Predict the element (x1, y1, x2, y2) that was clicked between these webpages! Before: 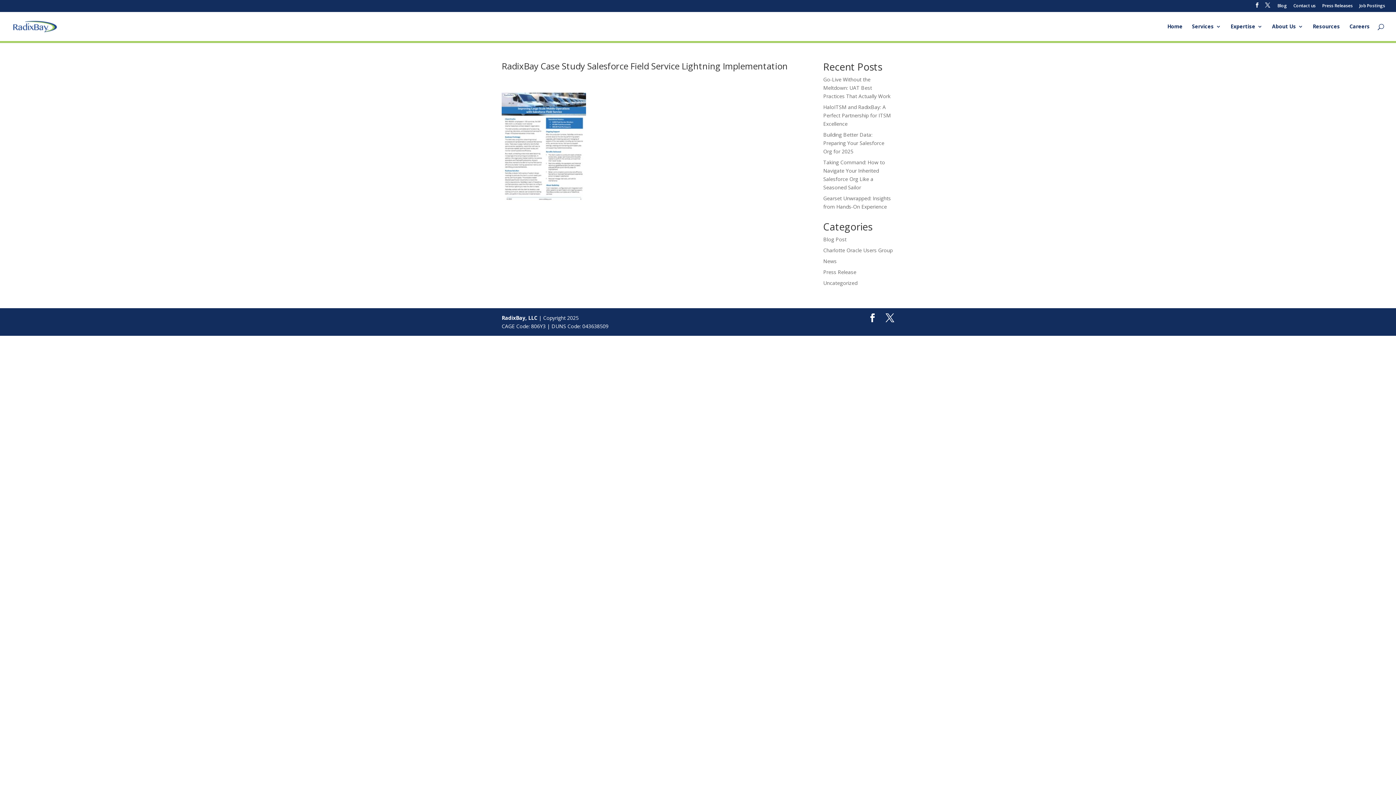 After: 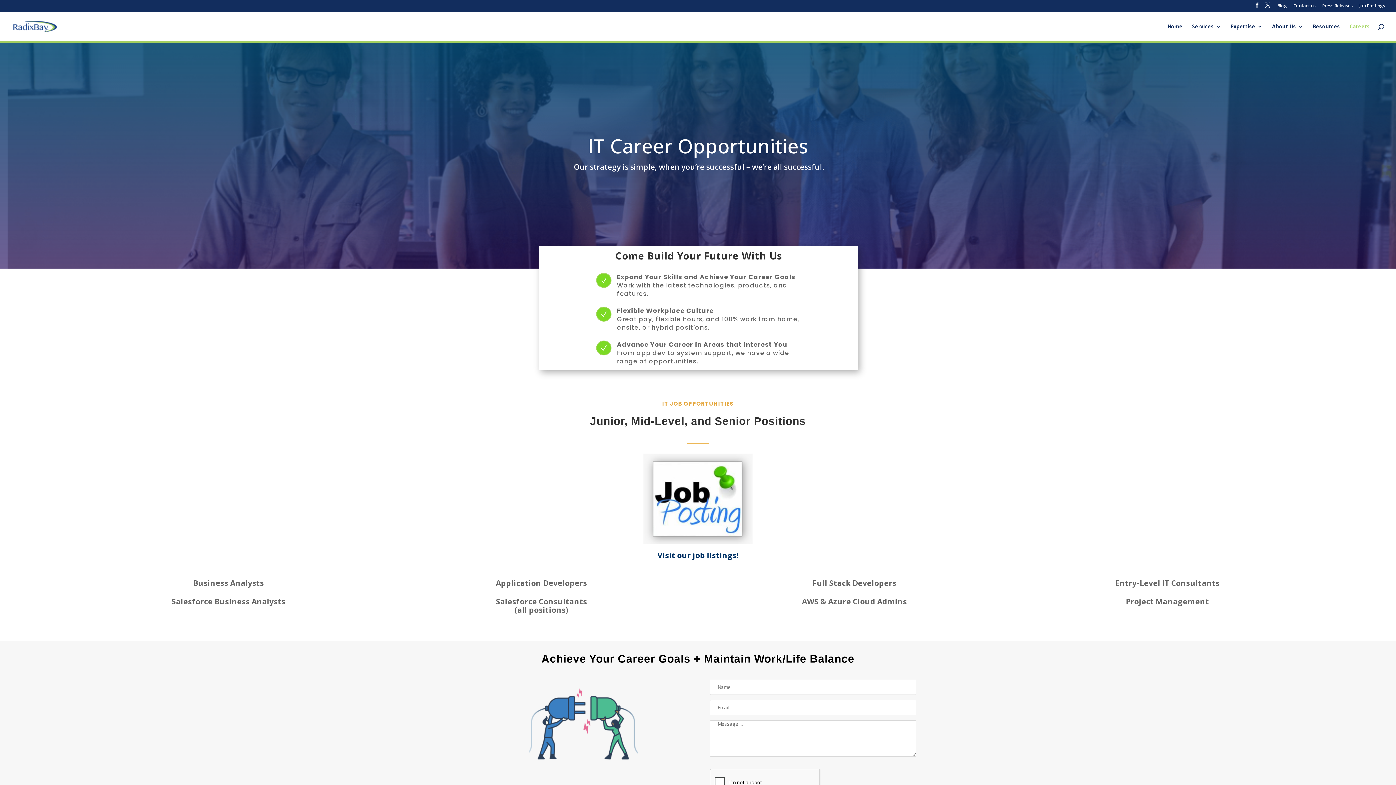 Action: label: Careers bbox: (1349, 23, 1370, 40)